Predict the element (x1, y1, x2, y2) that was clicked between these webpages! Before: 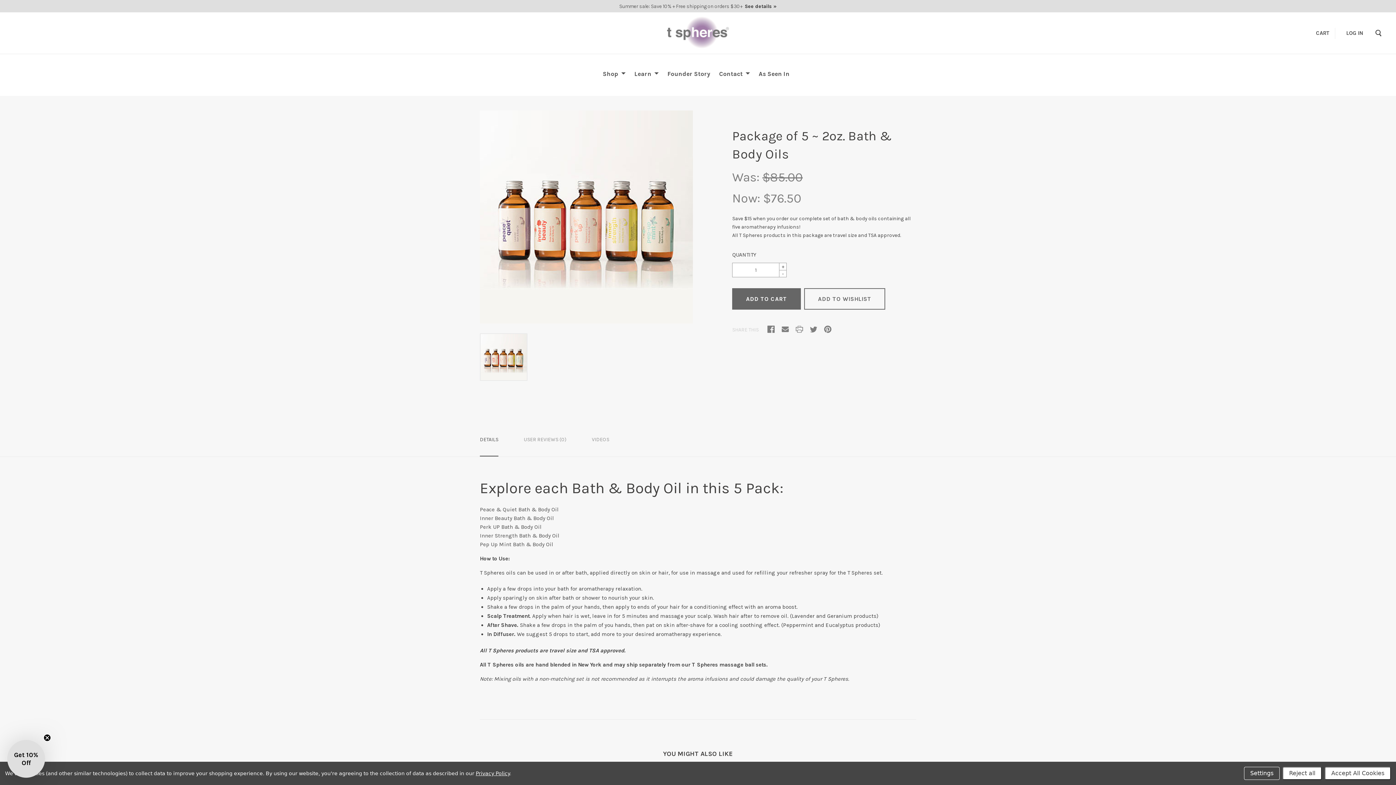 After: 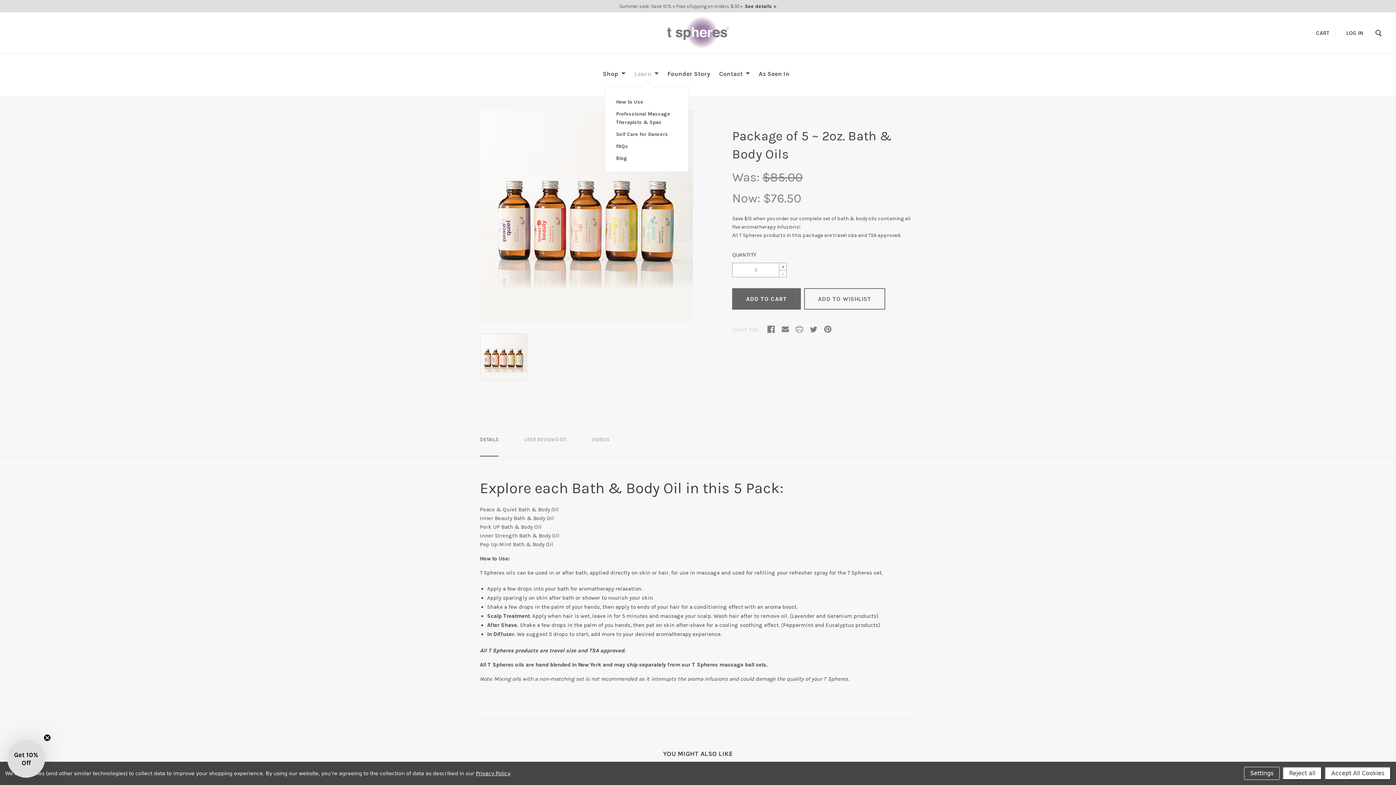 Action: label: Learn bbox: (634, 68, 651, 78)